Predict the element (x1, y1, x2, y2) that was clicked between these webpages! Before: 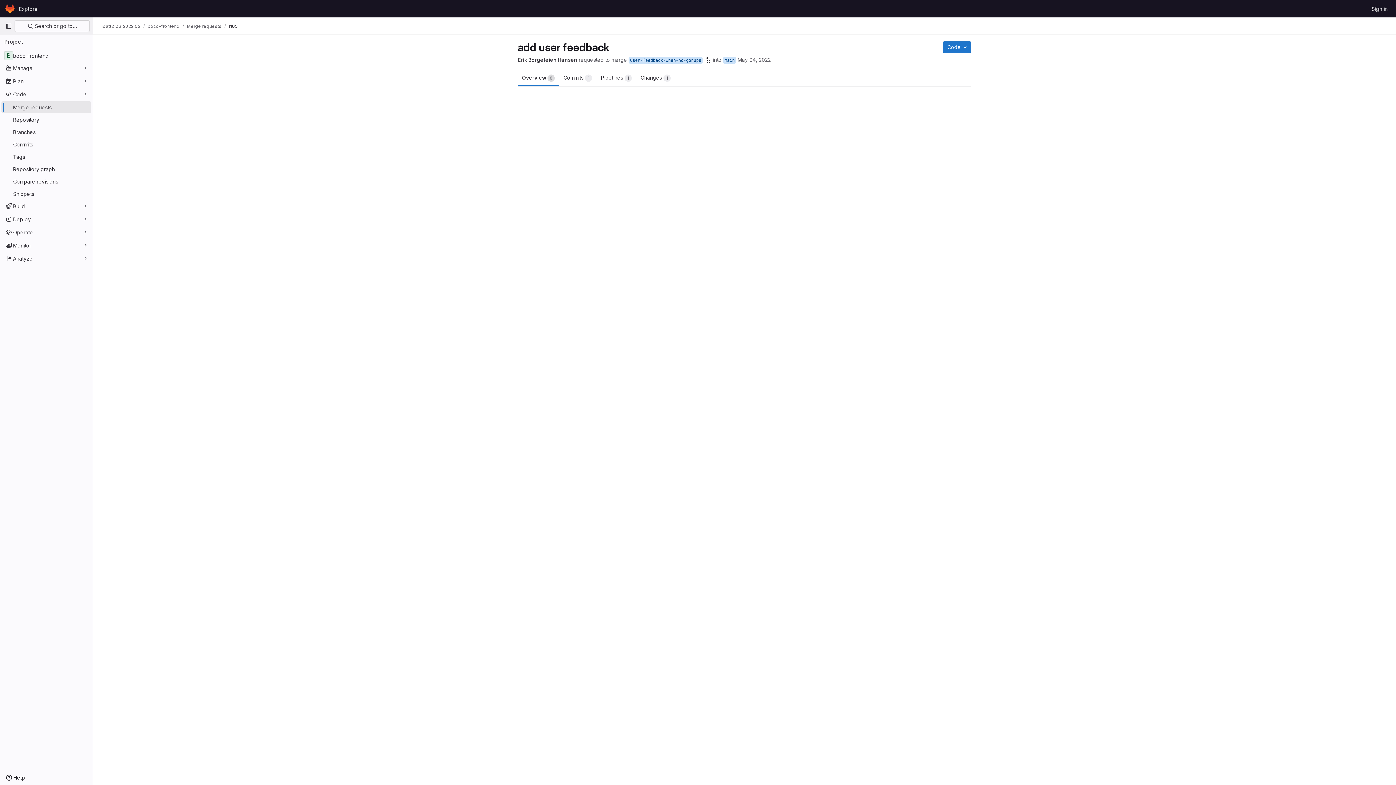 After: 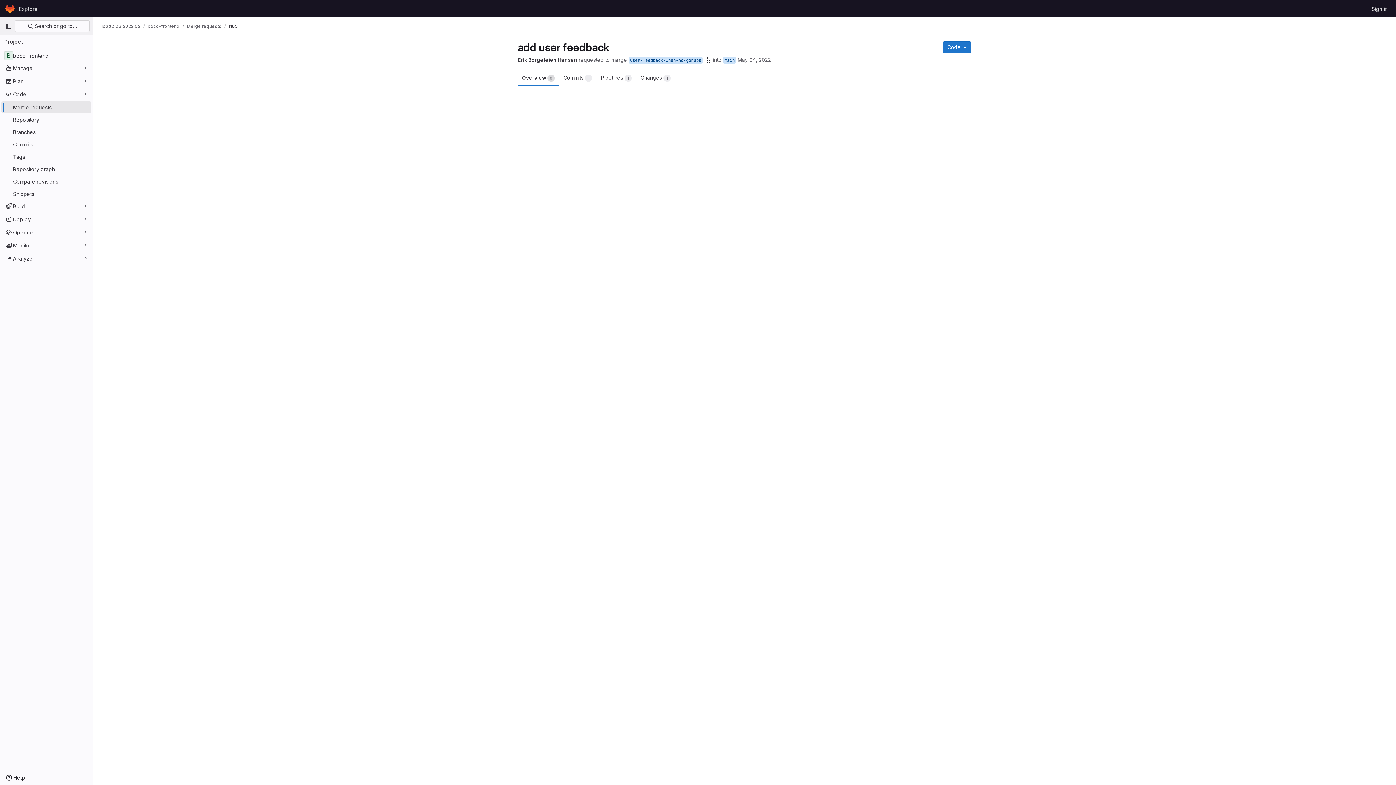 Action: label: !105 bbox: (228, 23, 237, 29)